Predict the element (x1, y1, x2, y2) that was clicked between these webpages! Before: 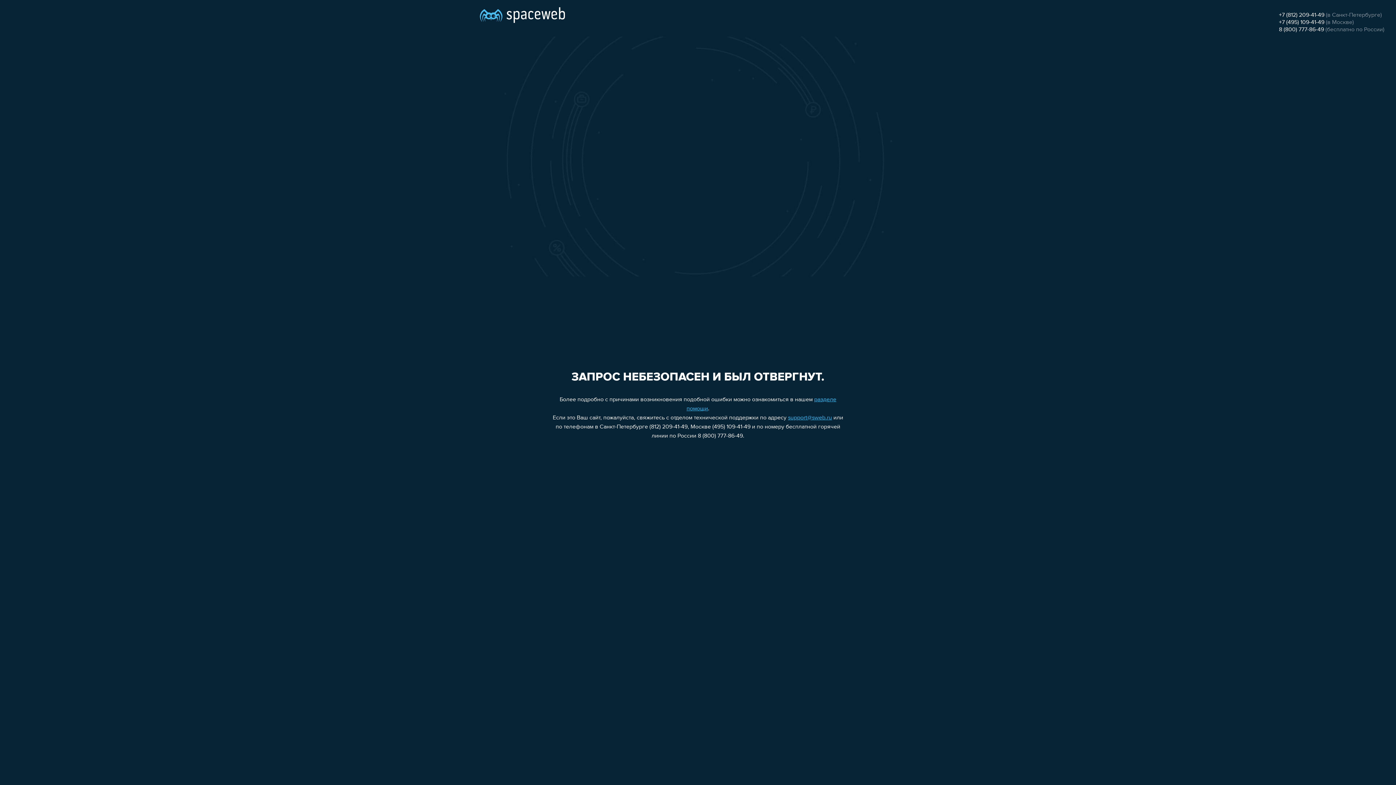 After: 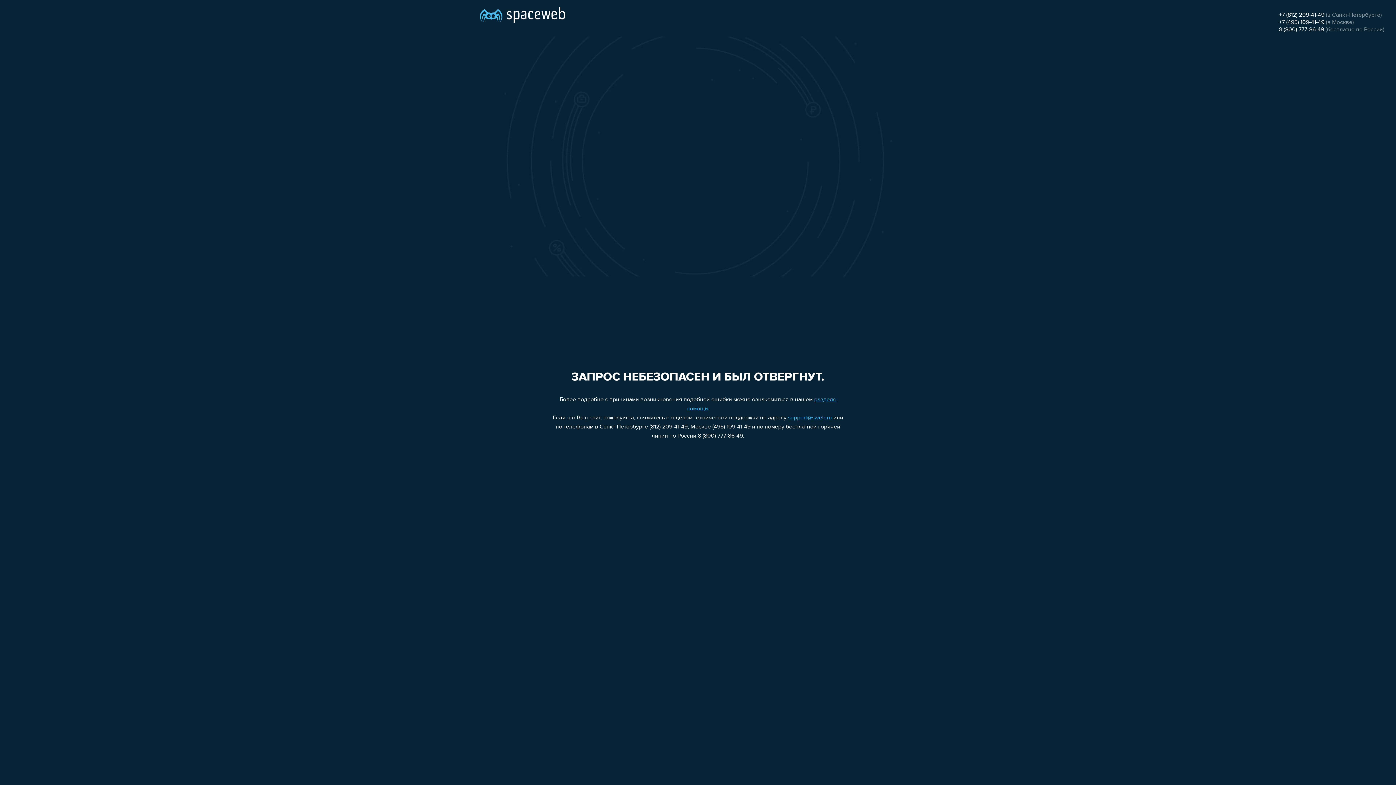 Action: bbox: (1279, 12, 1324, 18) label: +7 (812) 209-41-49